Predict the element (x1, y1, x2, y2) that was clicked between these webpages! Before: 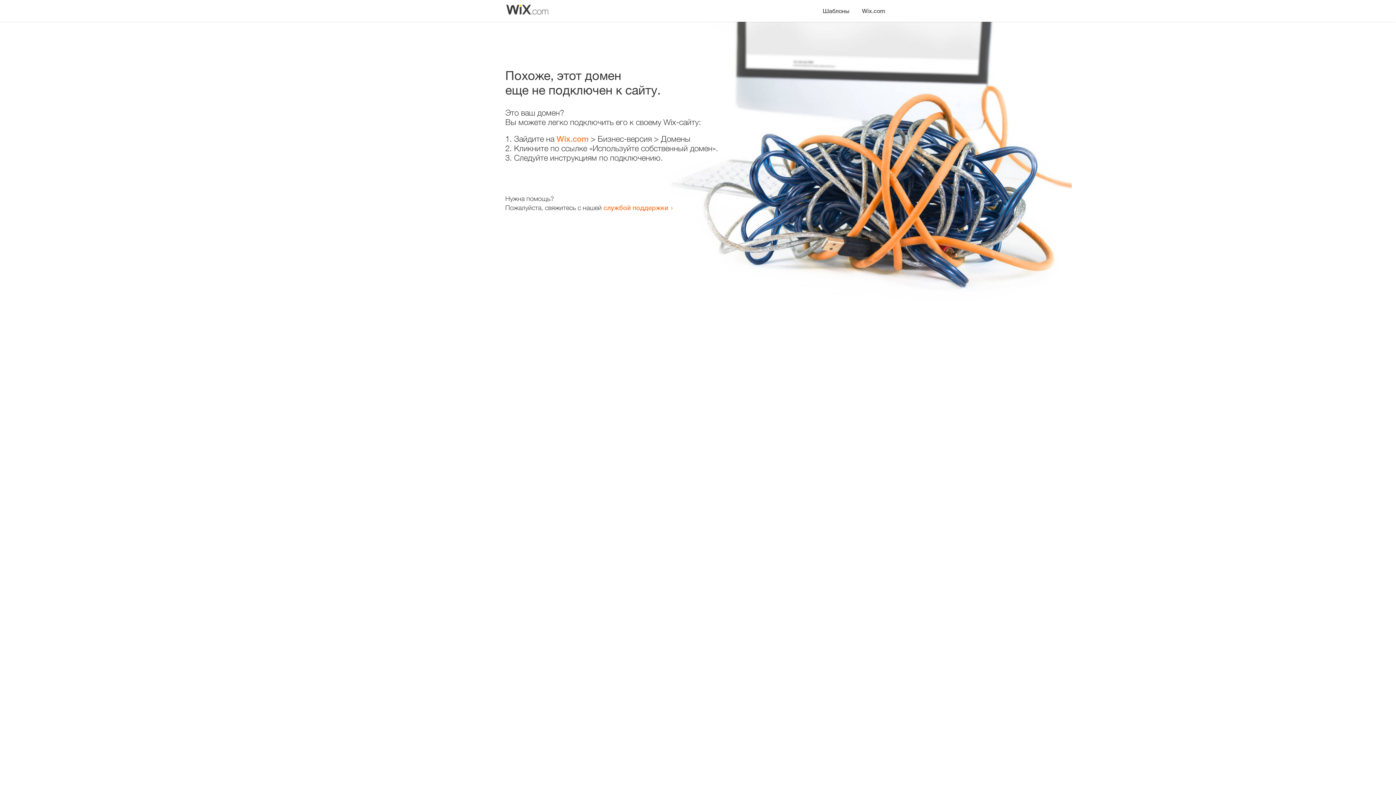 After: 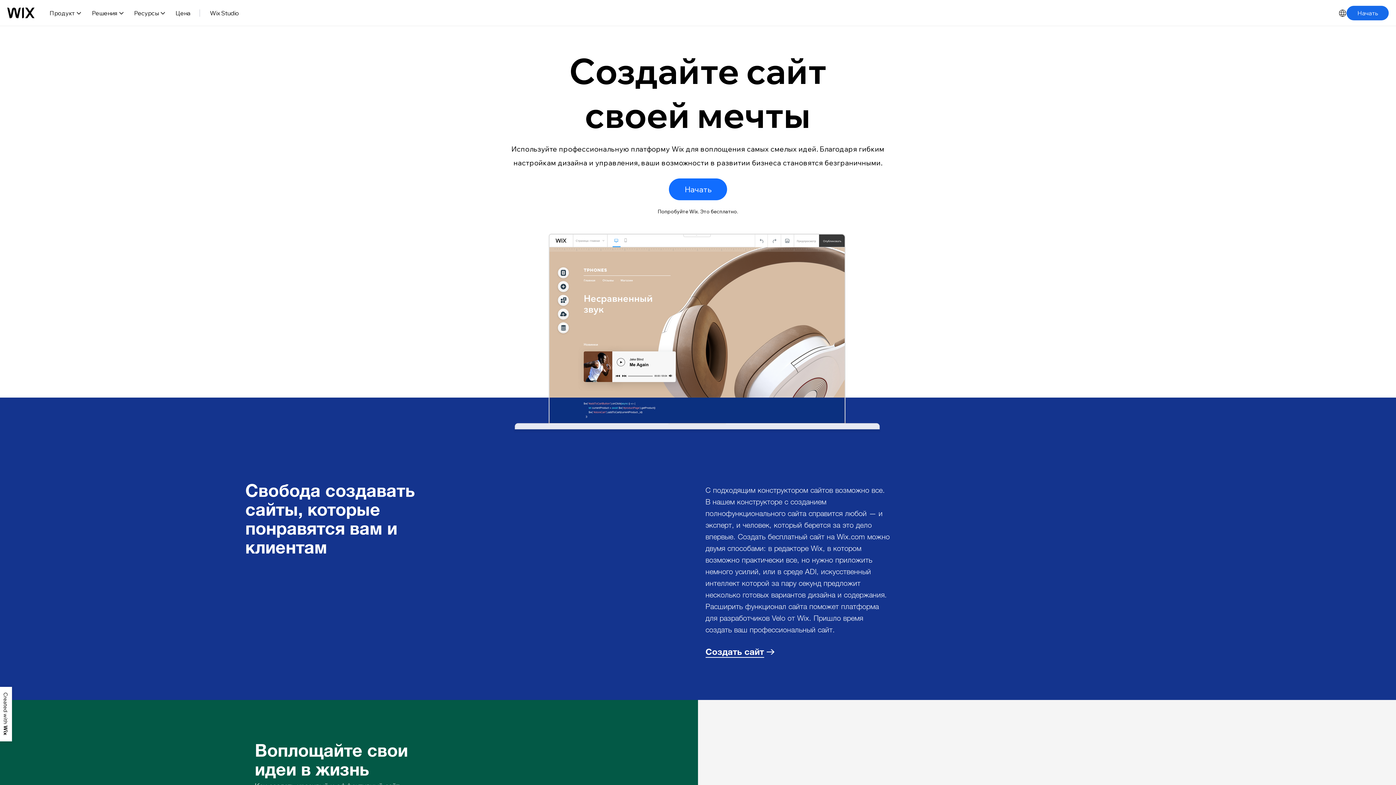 Action: bbox: (556, 134, 588, 143) label: Wix.com